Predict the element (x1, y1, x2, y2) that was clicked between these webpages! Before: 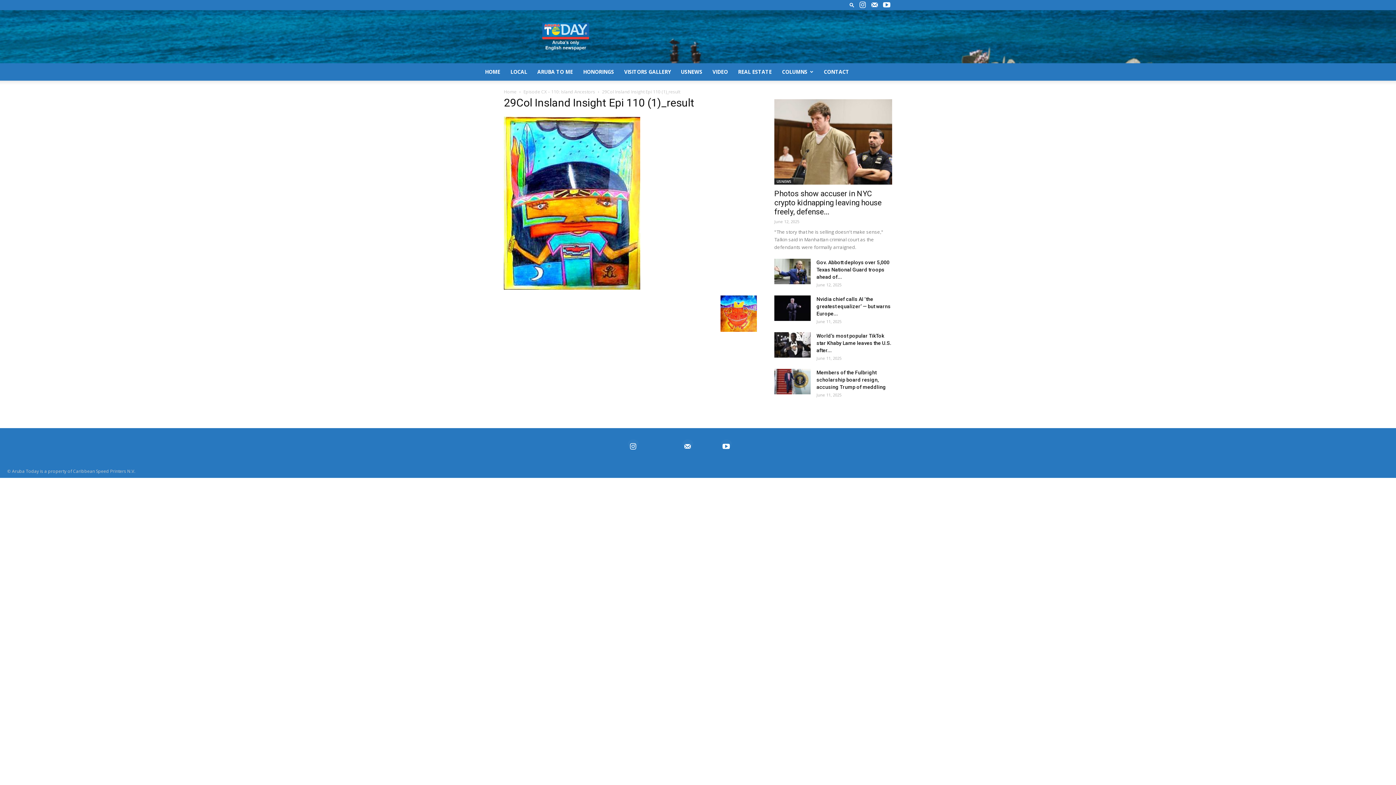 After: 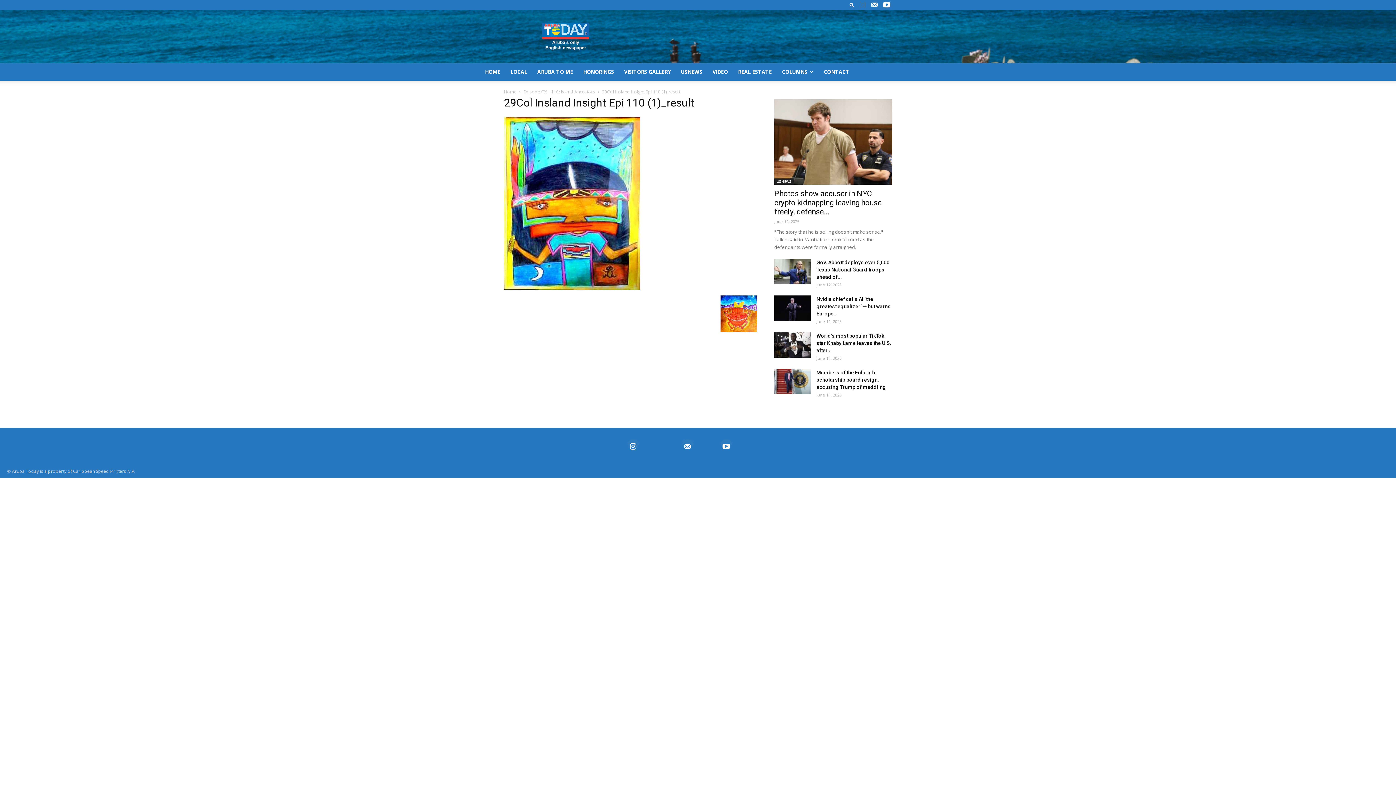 Action: bbox: (857, 0, 868, 10)